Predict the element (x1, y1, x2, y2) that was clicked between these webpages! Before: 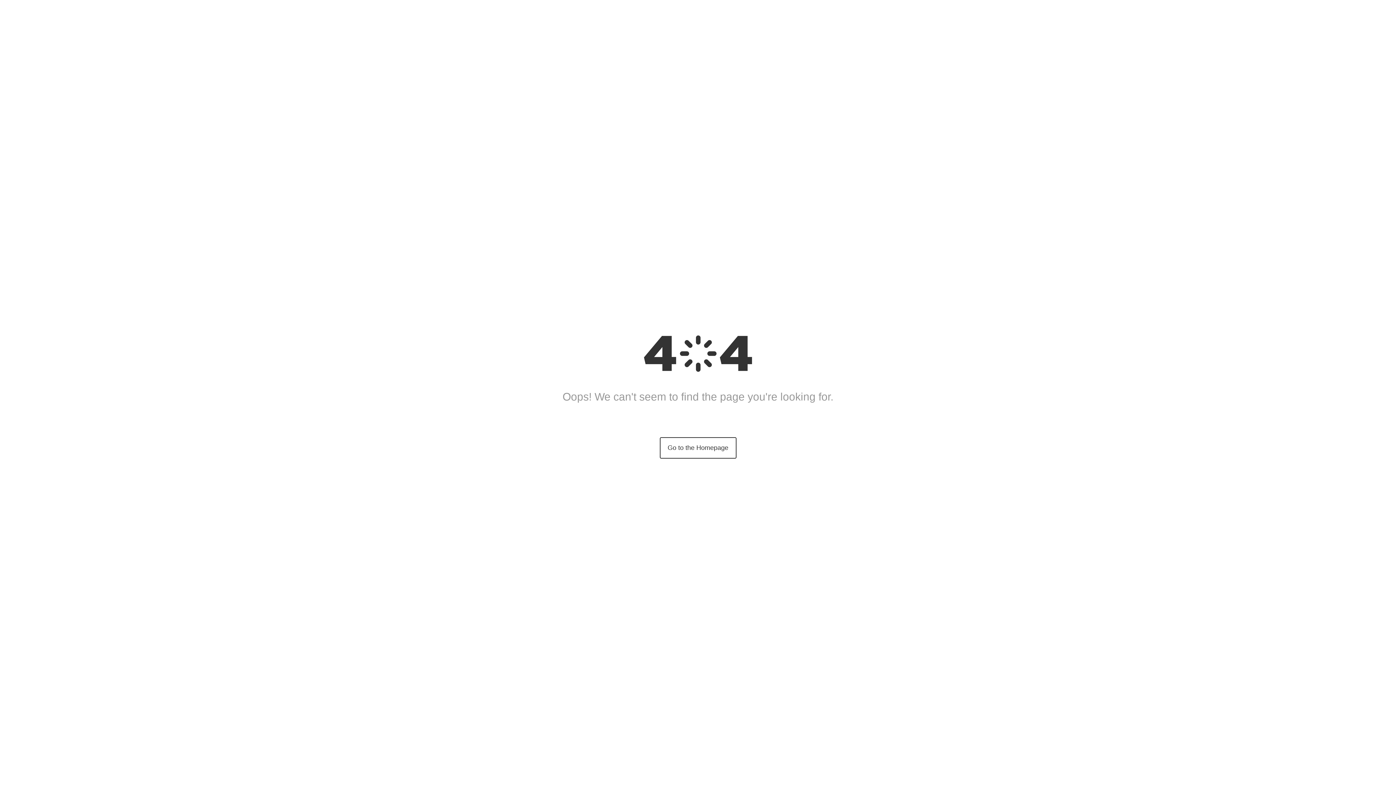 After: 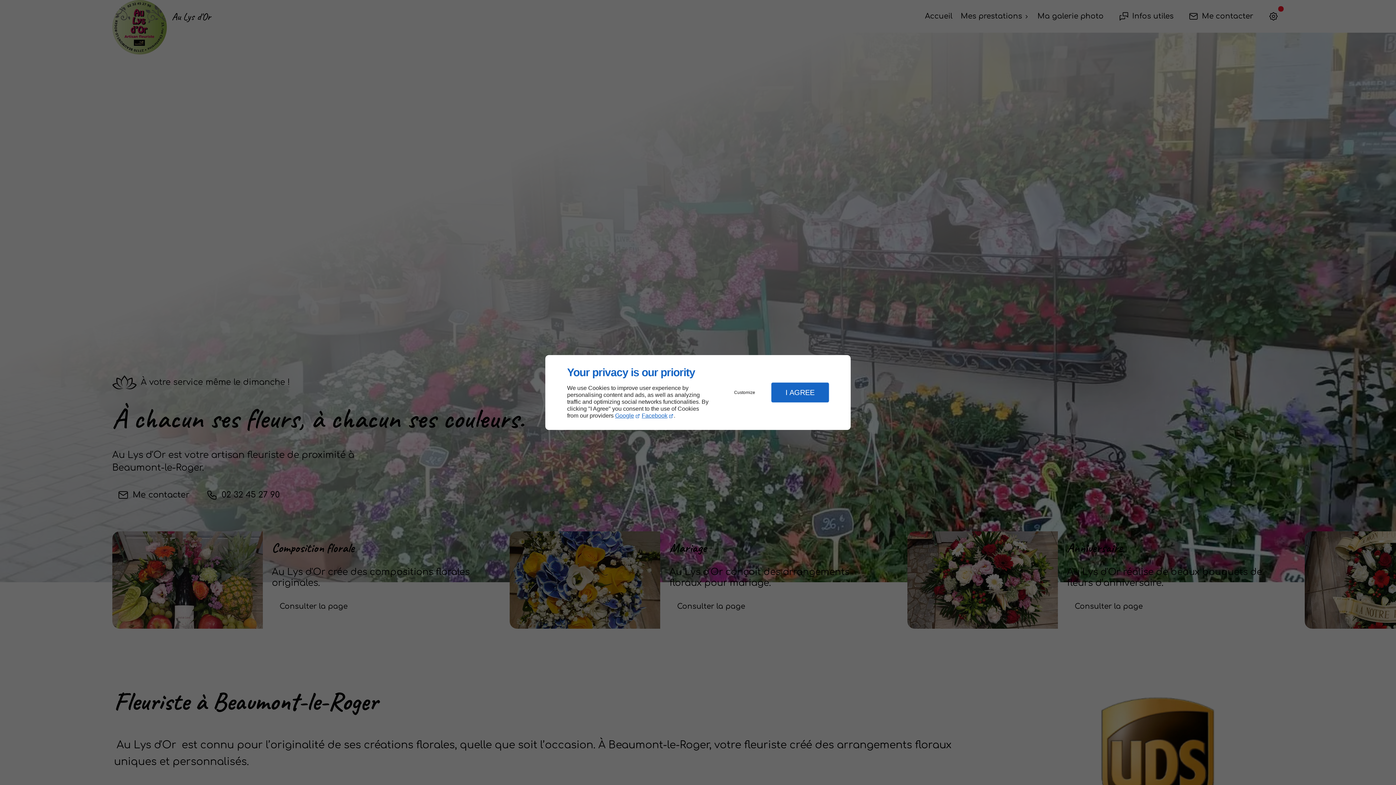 Action: bbox: (659, 437, 736, 458) label: Go to the Homepage